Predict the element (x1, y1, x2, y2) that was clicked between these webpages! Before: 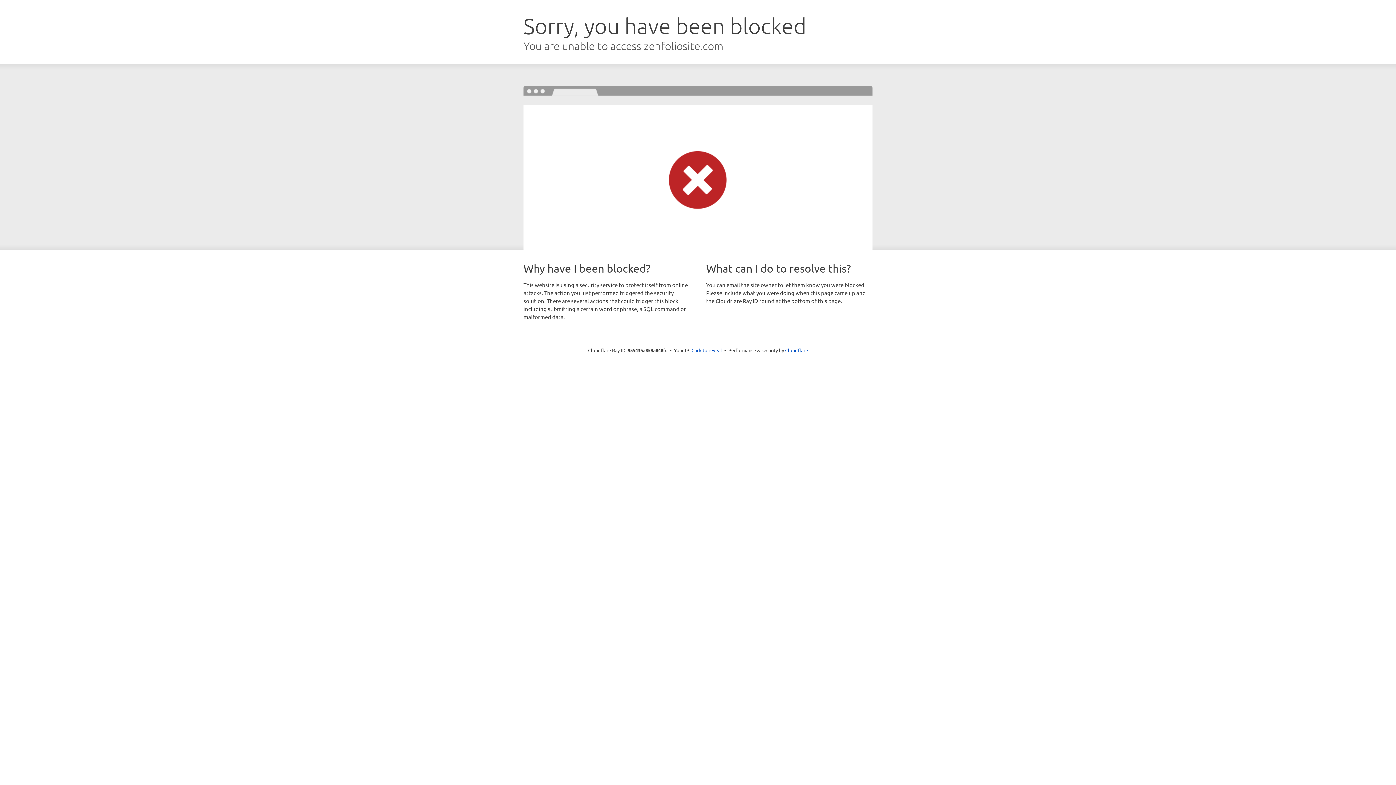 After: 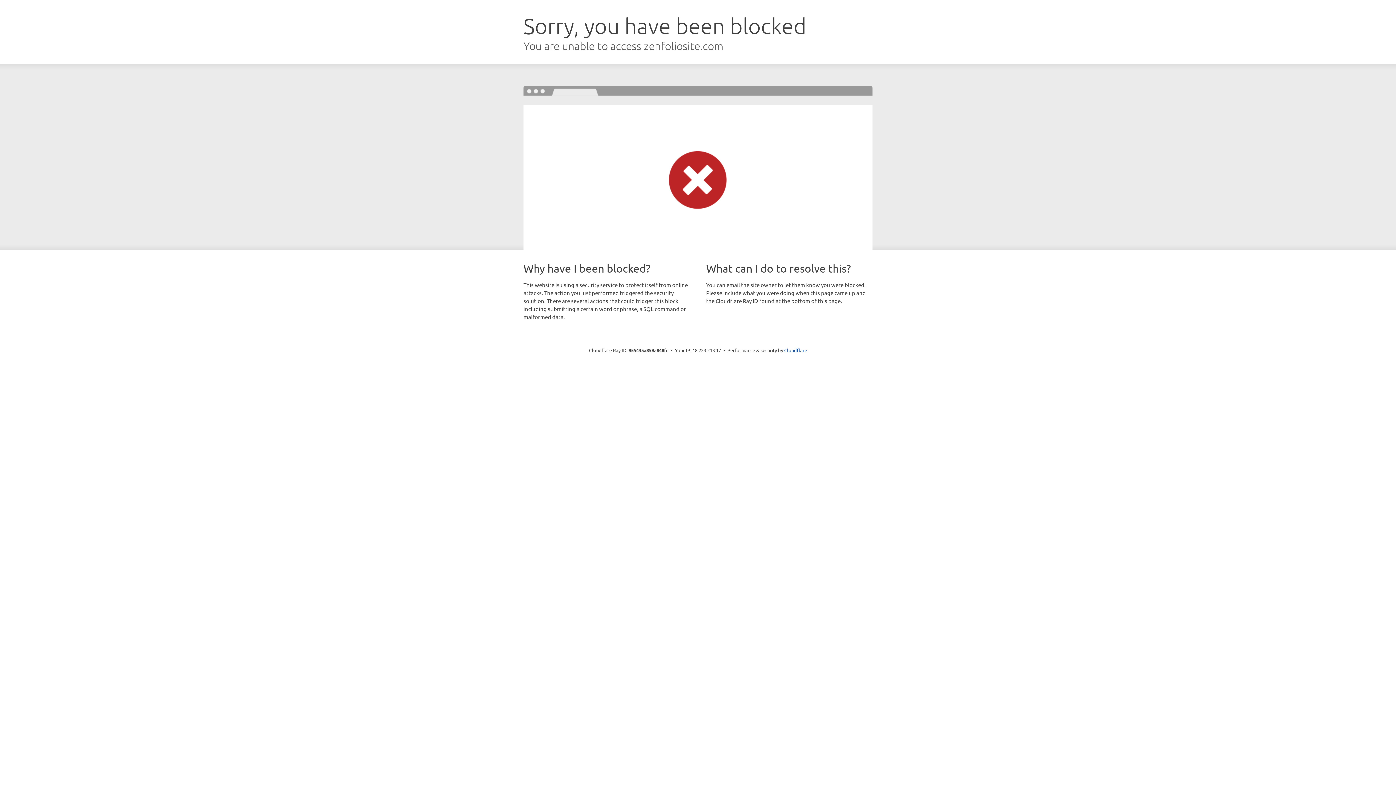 Action: label: Click to reveal bbox: (691, 346, 722, 353)